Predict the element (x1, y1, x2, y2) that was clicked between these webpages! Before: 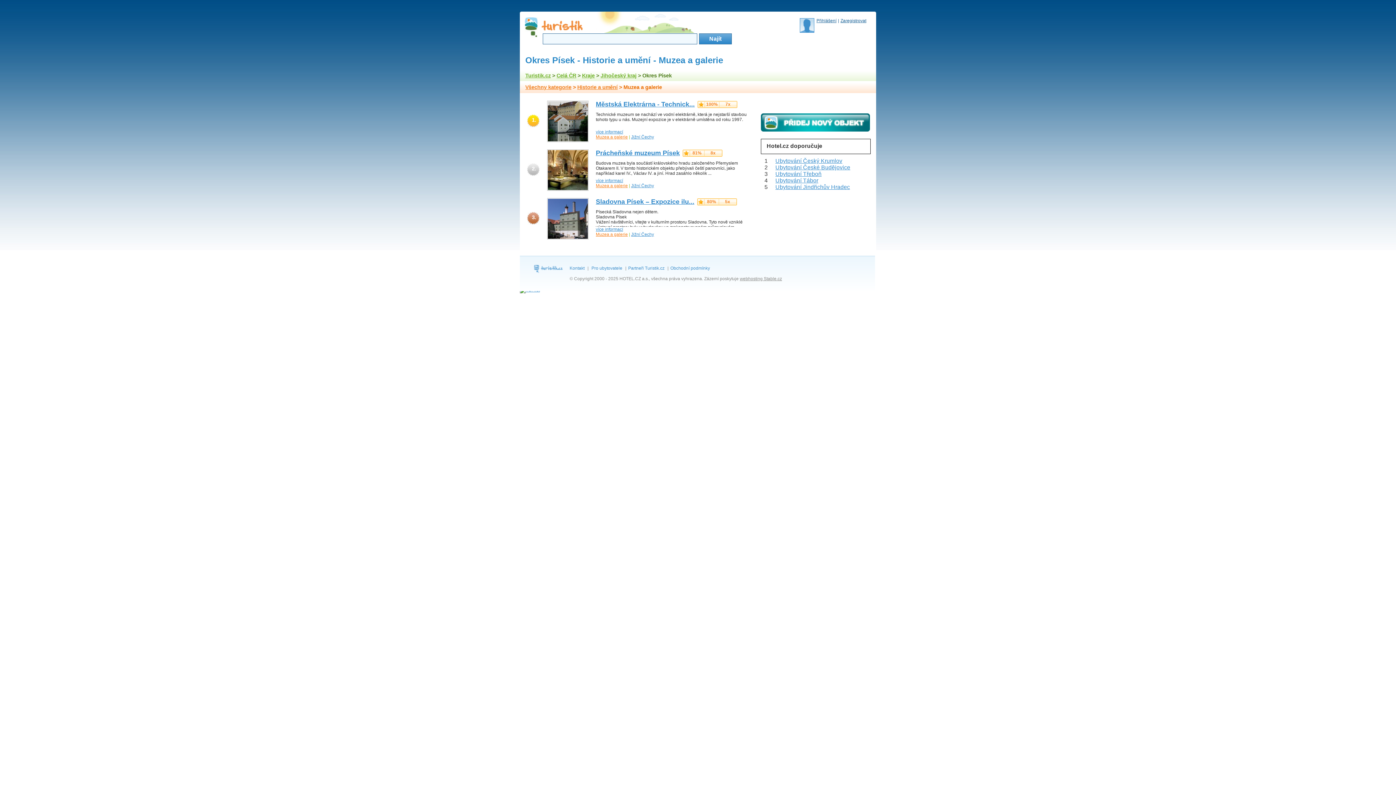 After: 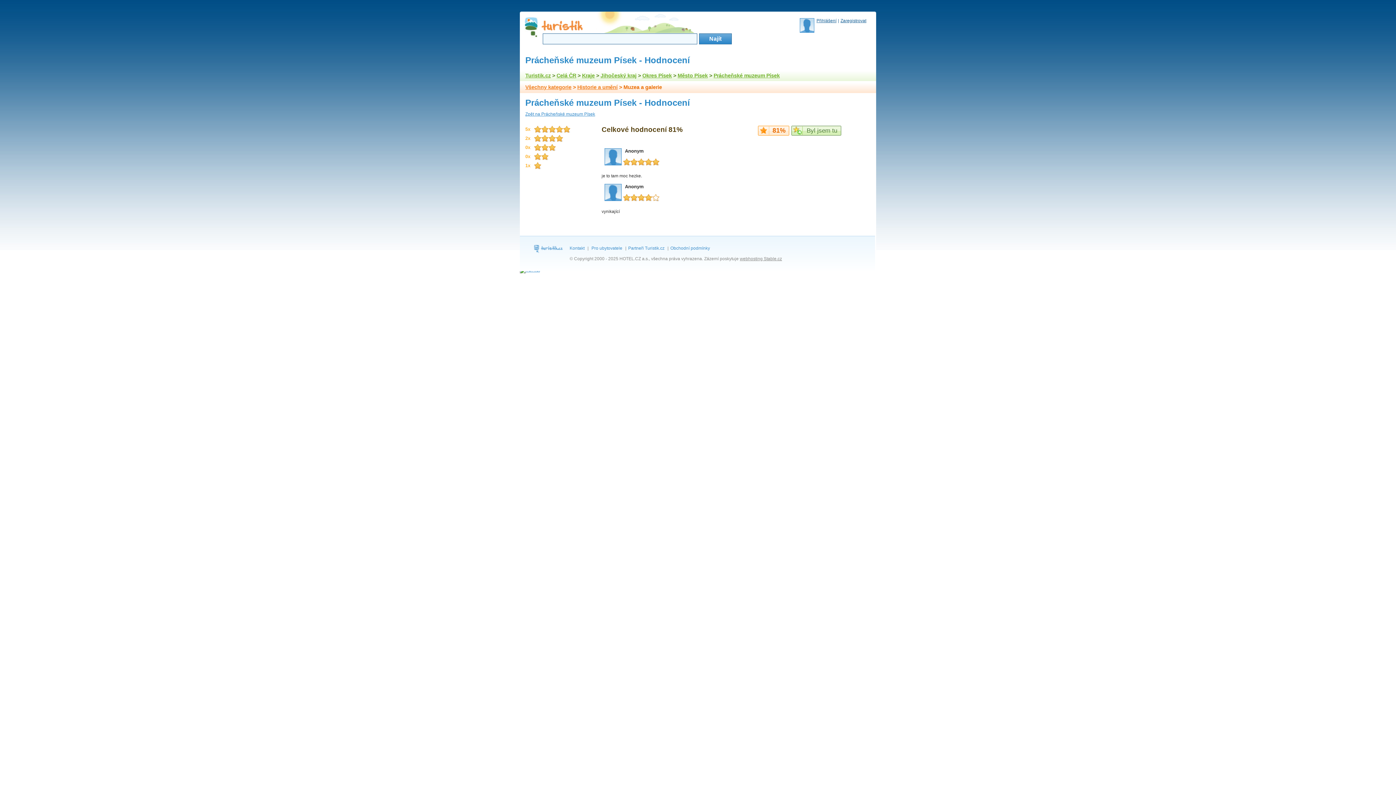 Action: label: 8x bbox: (704, 149, 722, 156)